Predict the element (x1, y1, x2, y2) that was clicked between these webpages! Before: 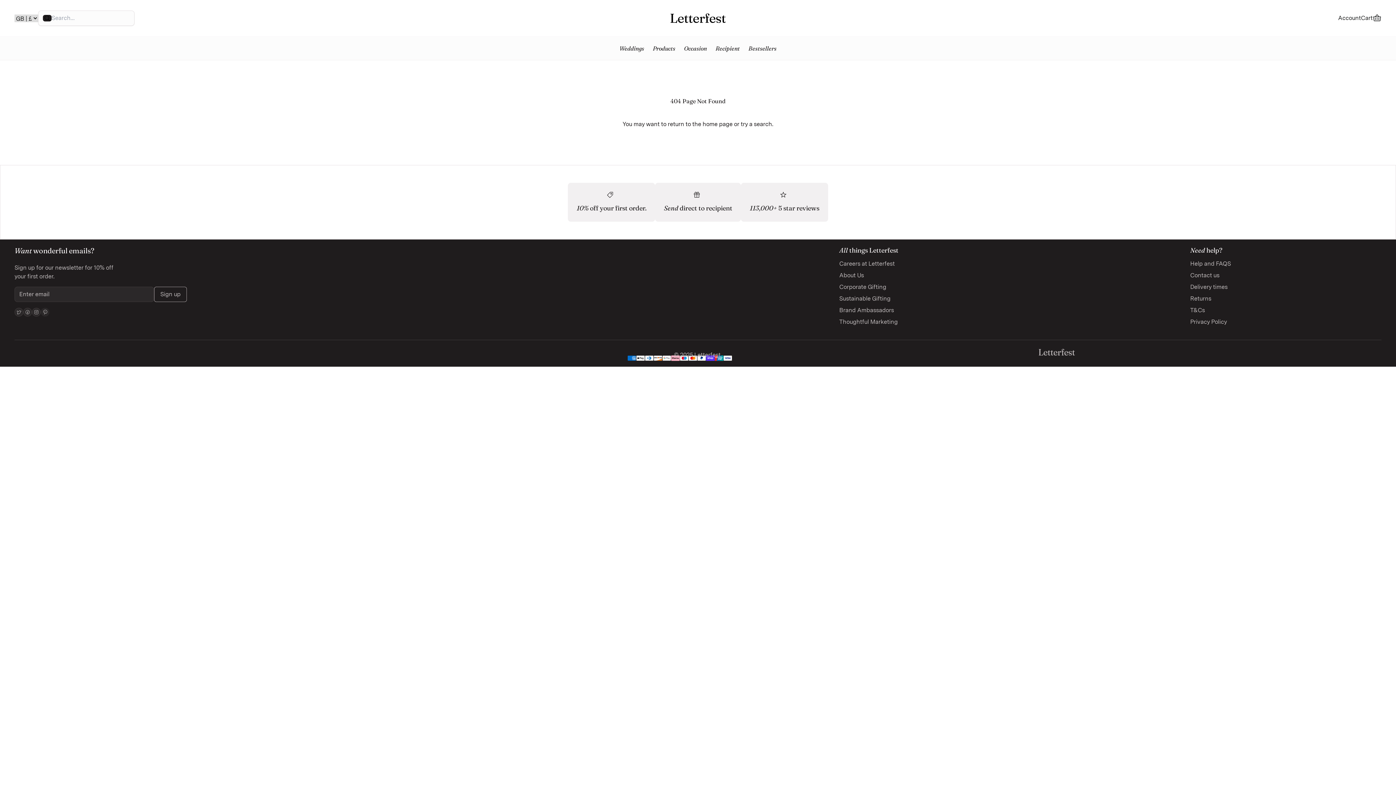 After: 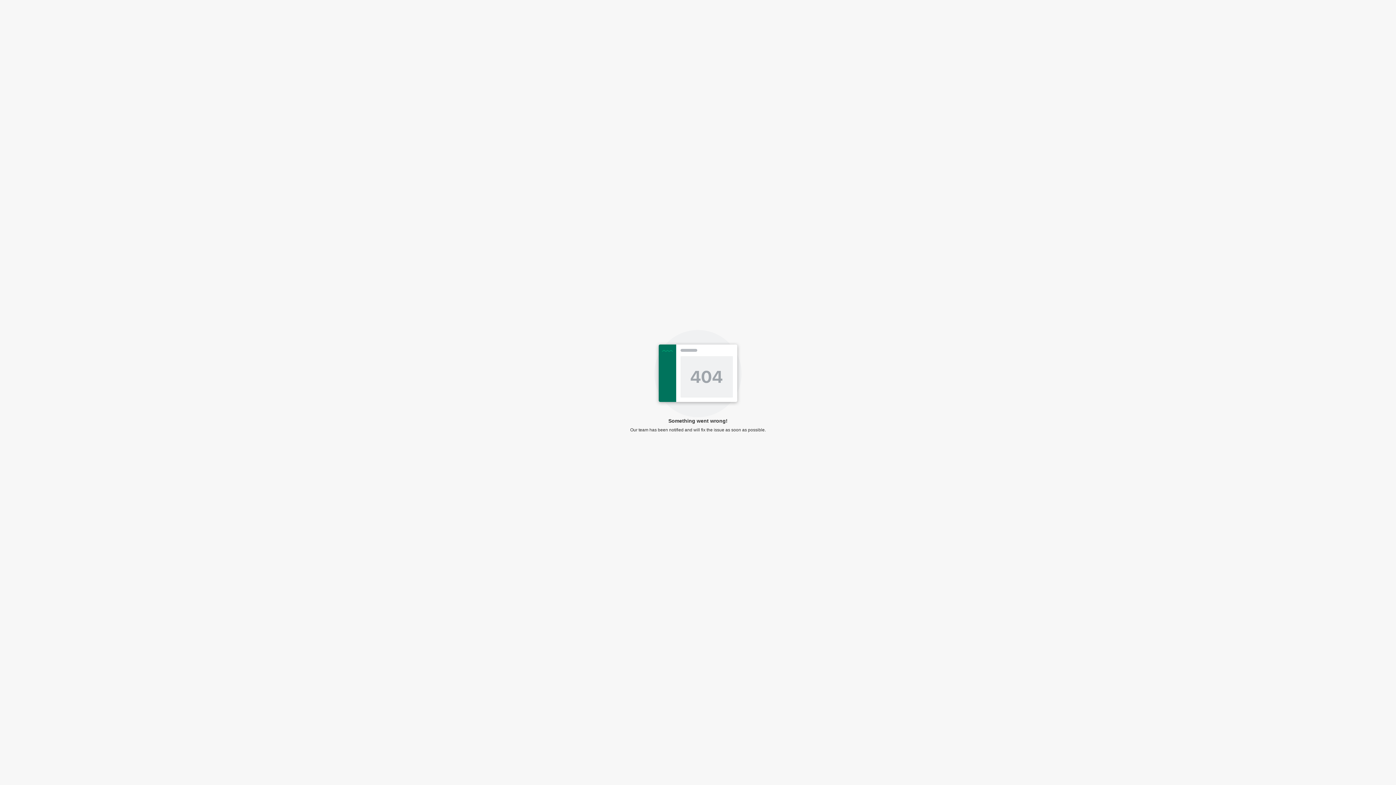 Action: bbox: (839, 307, 894, 313) label: Brand Ambassadors